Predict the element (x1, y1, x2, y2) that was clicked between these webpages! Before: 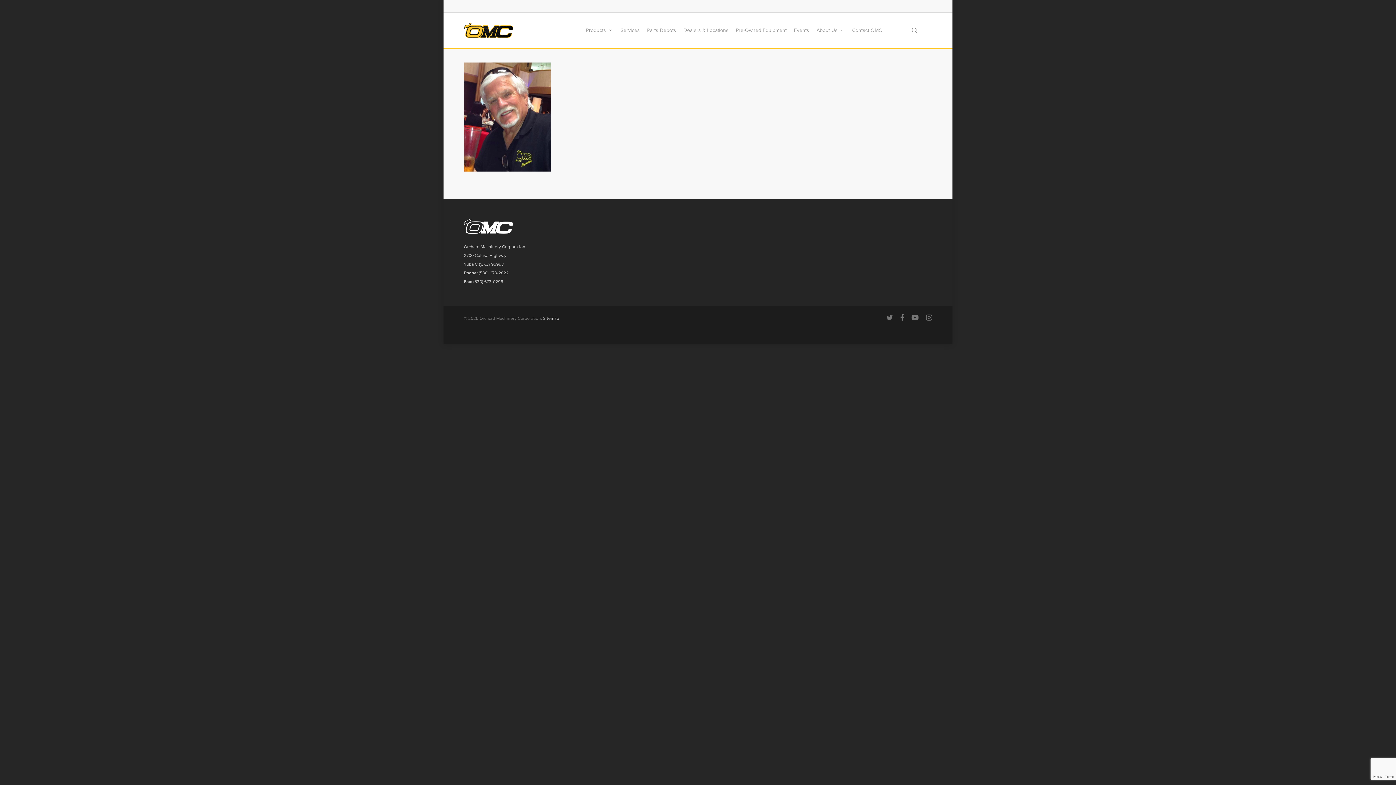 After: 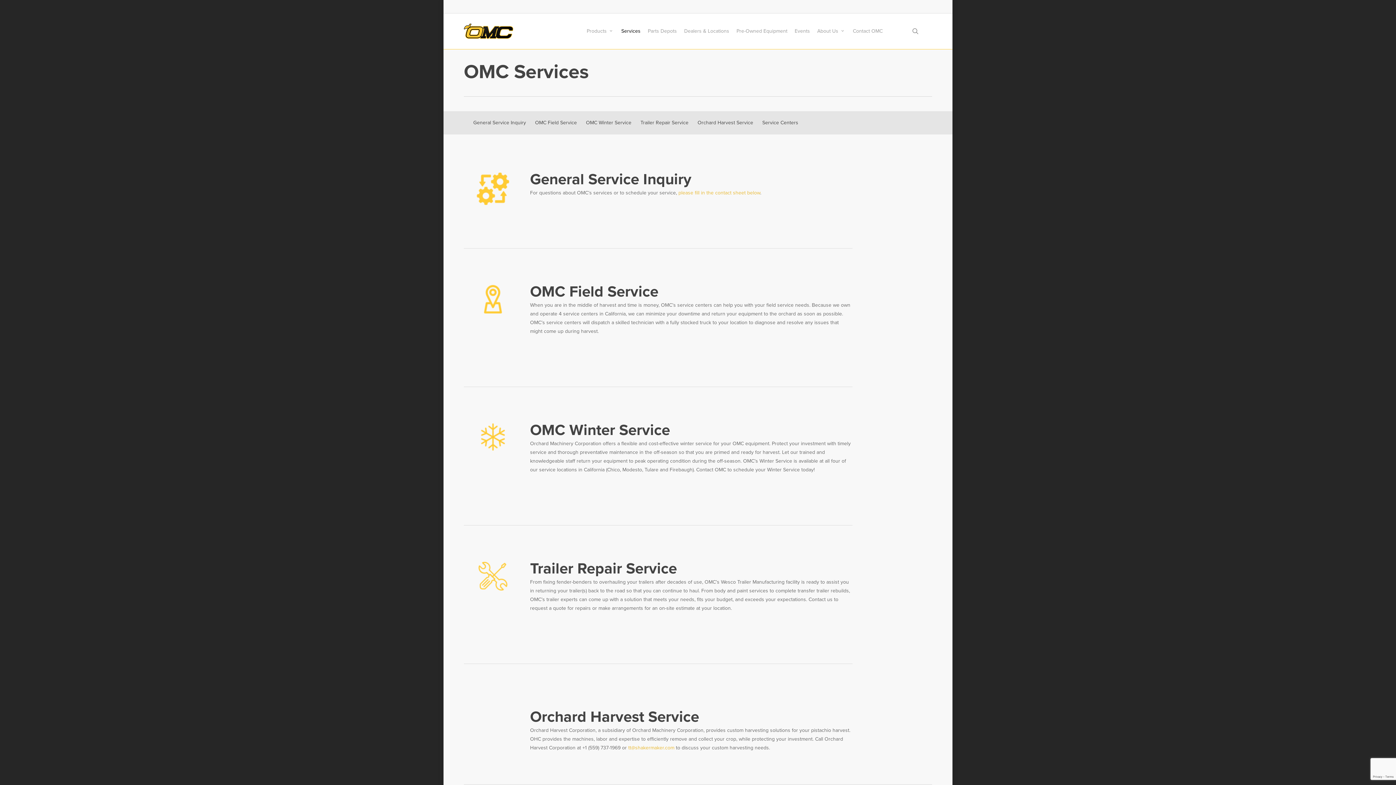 Action: label: Services bbox: (617, 26, 643, 34)